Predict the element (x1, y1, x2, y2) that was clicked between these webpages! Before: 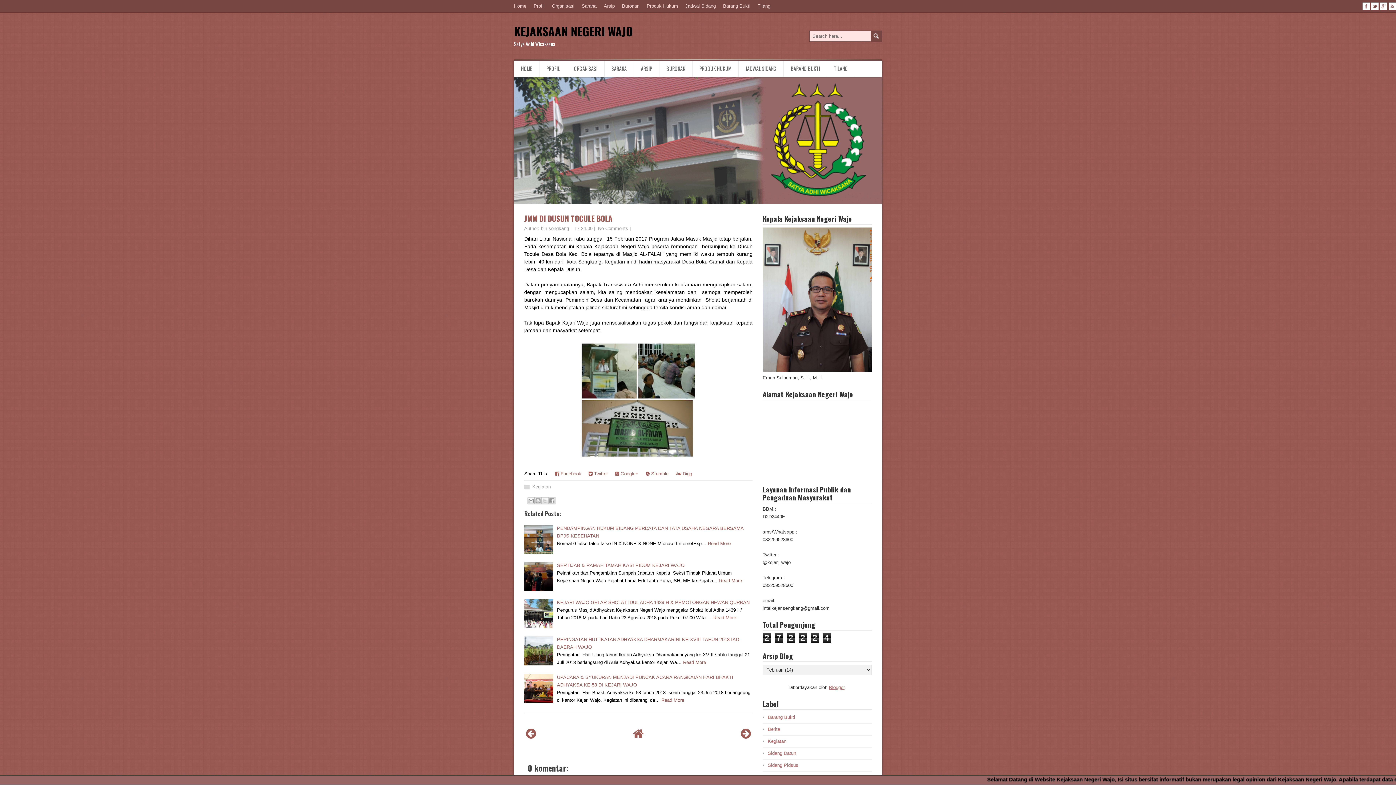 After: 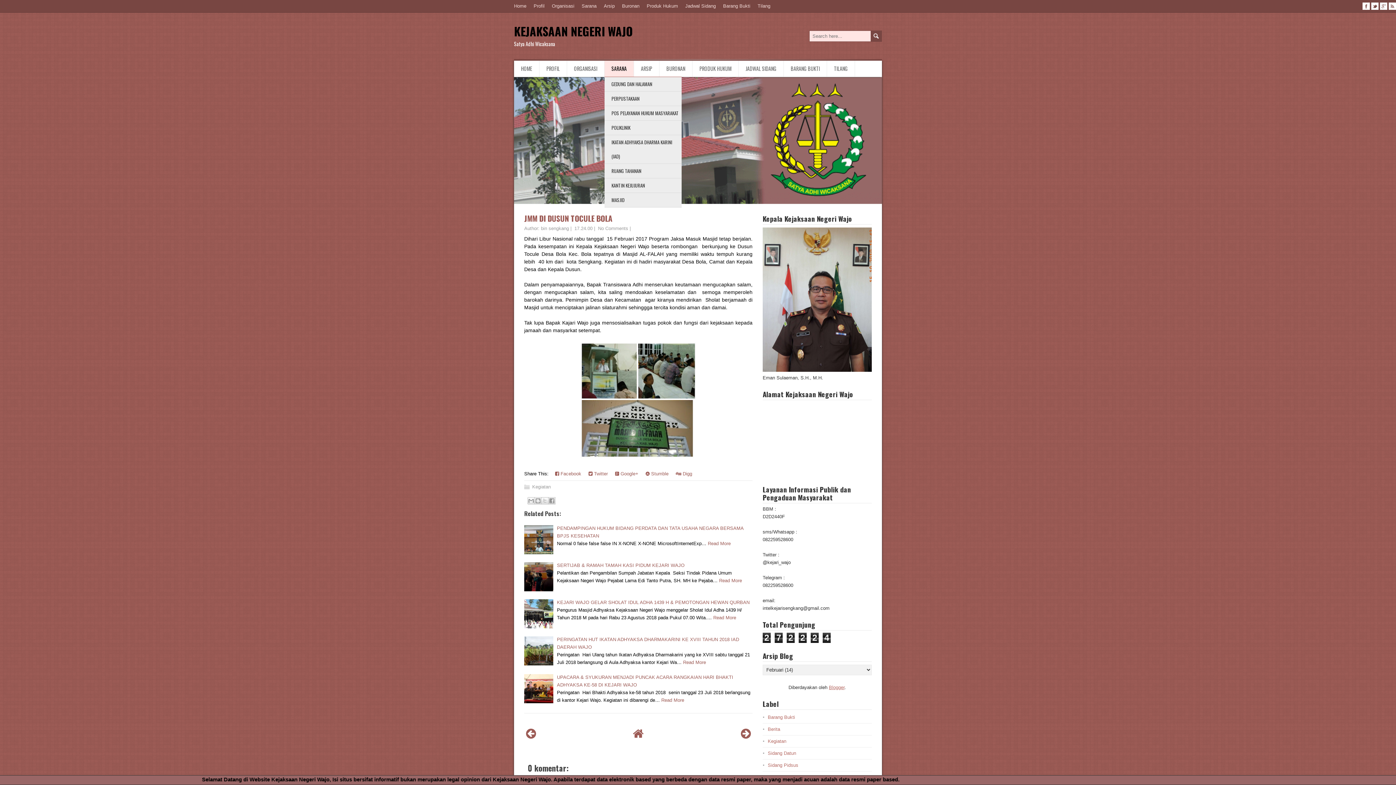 Action: bbox: (604, 60, 634, 76) label: SARANA